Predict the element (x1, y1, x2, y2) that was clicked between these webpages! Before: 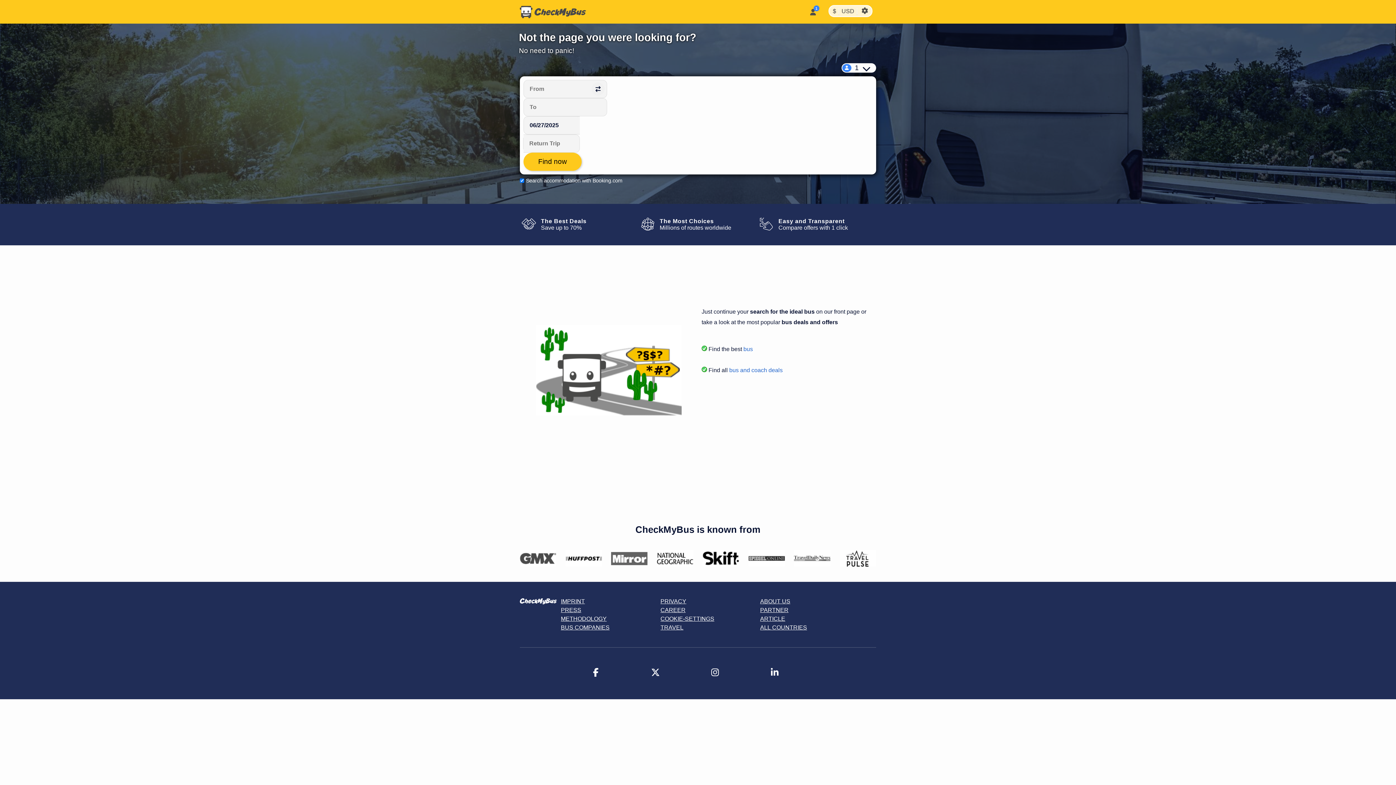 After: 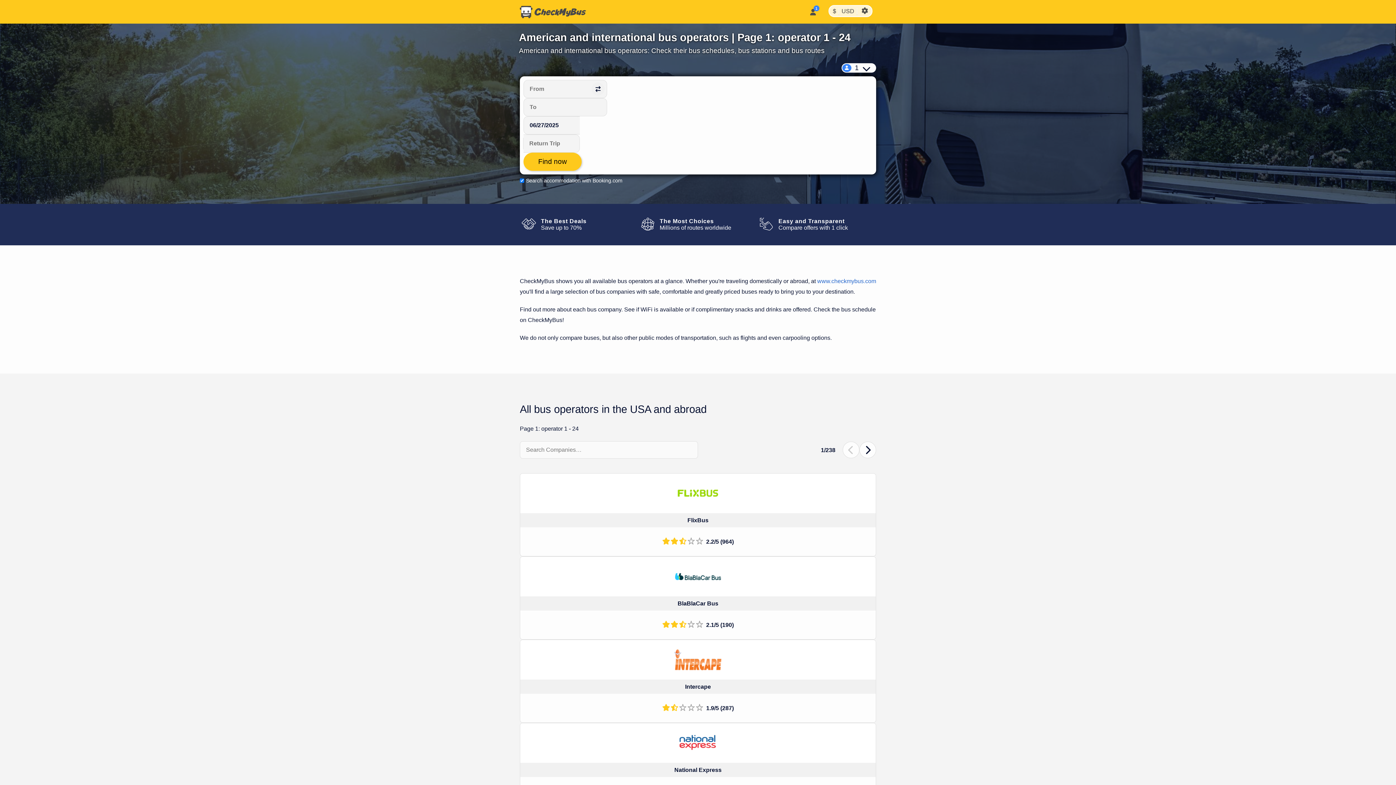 Action: label: BUS COMPANIES bbox: (561, 624, 609, 630)